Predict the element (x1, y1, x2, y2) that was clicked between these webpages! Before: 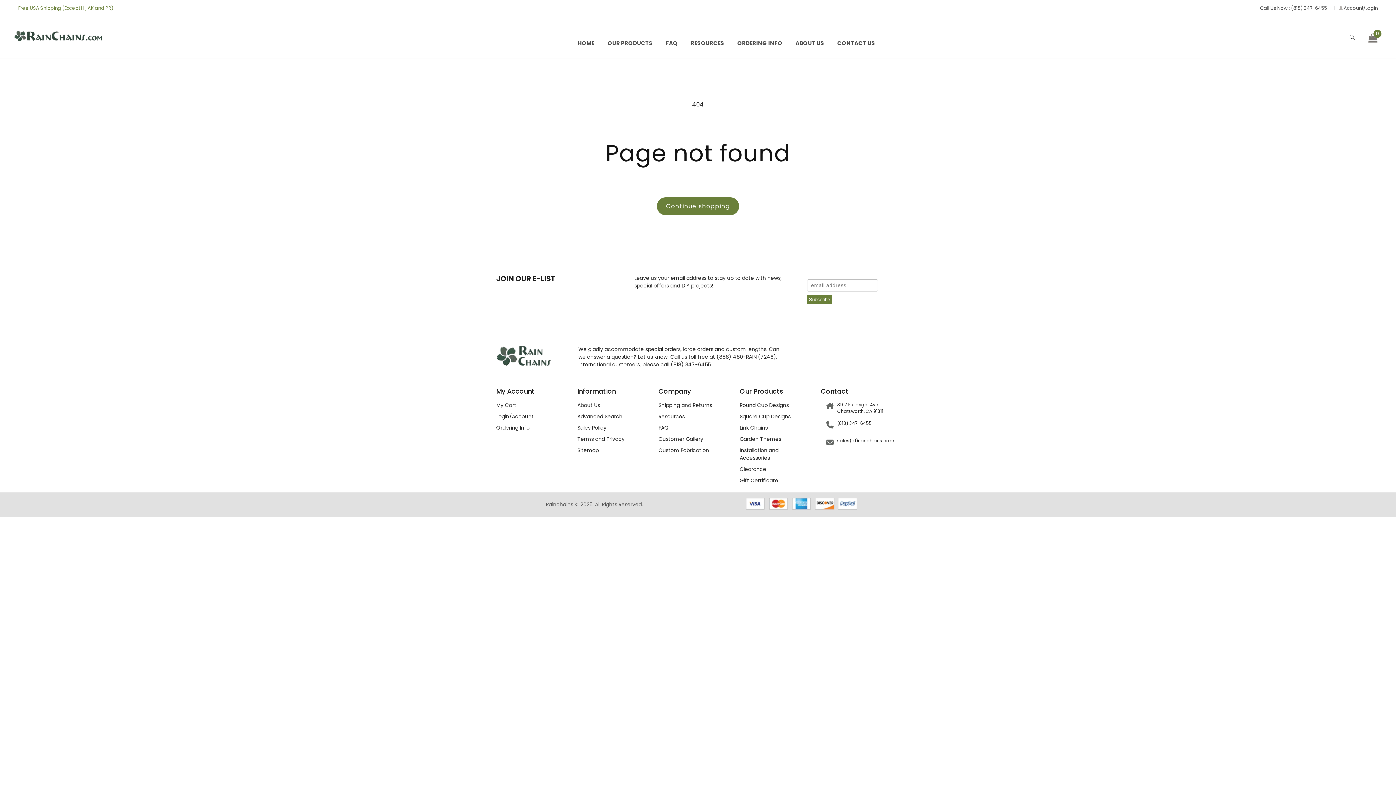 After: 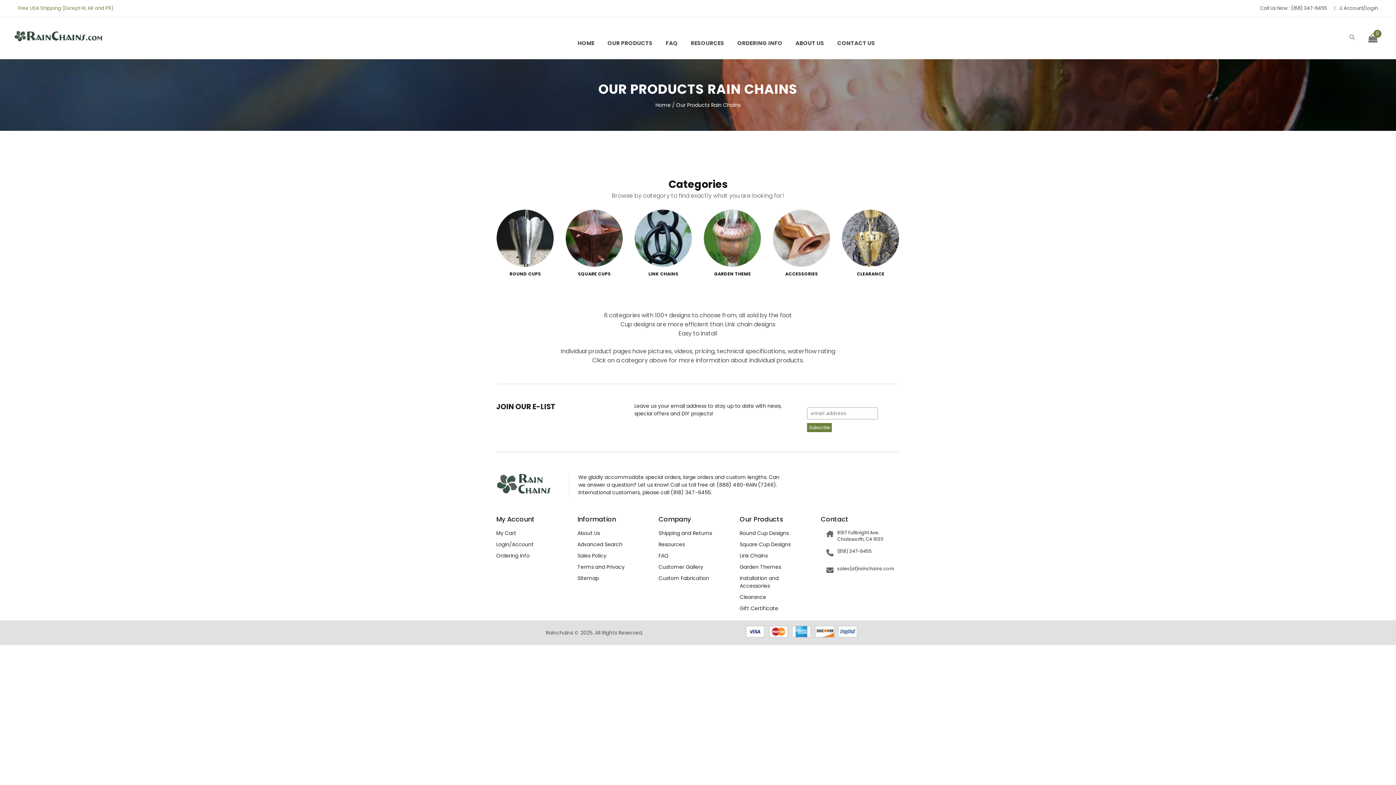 Action: bbox: (601, 33, 659, 52) label: OUR PRODUCTS